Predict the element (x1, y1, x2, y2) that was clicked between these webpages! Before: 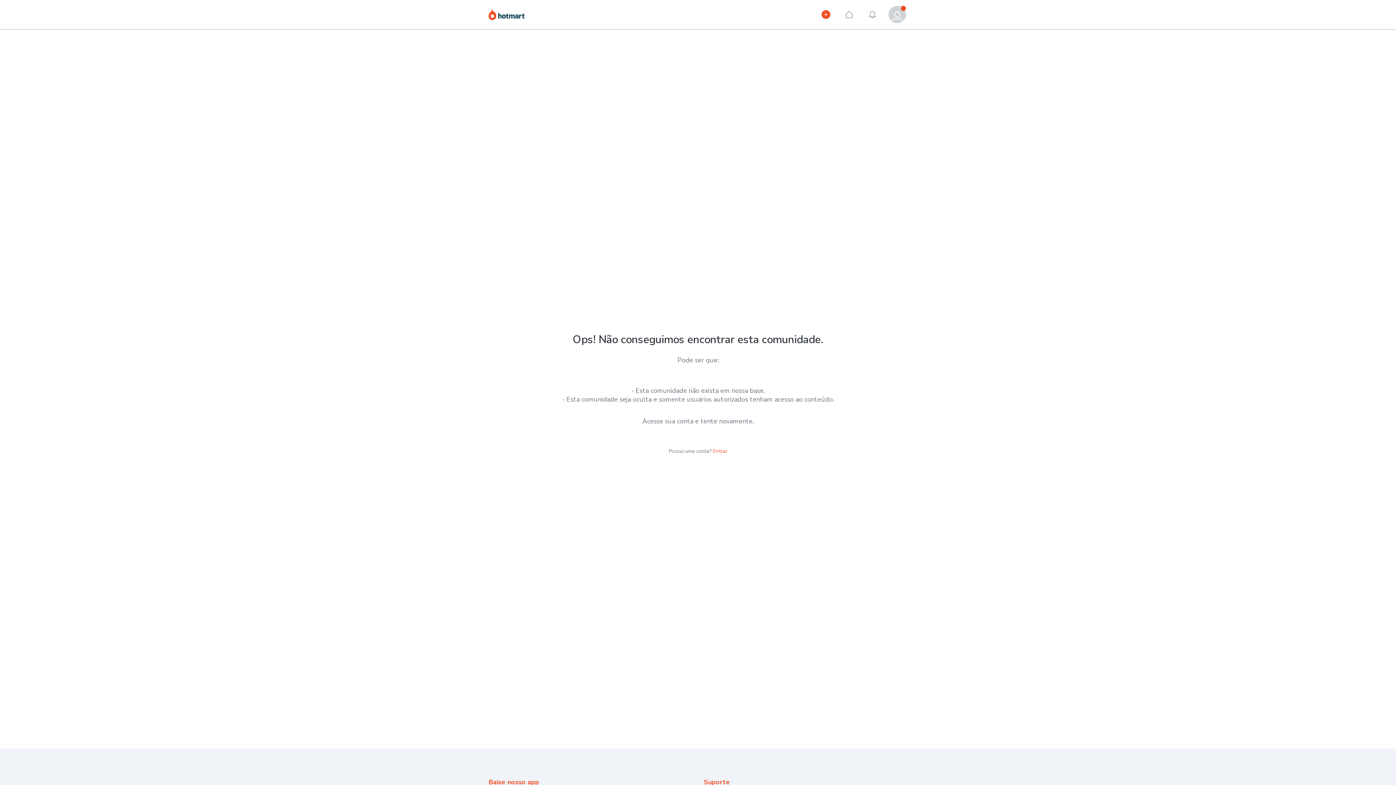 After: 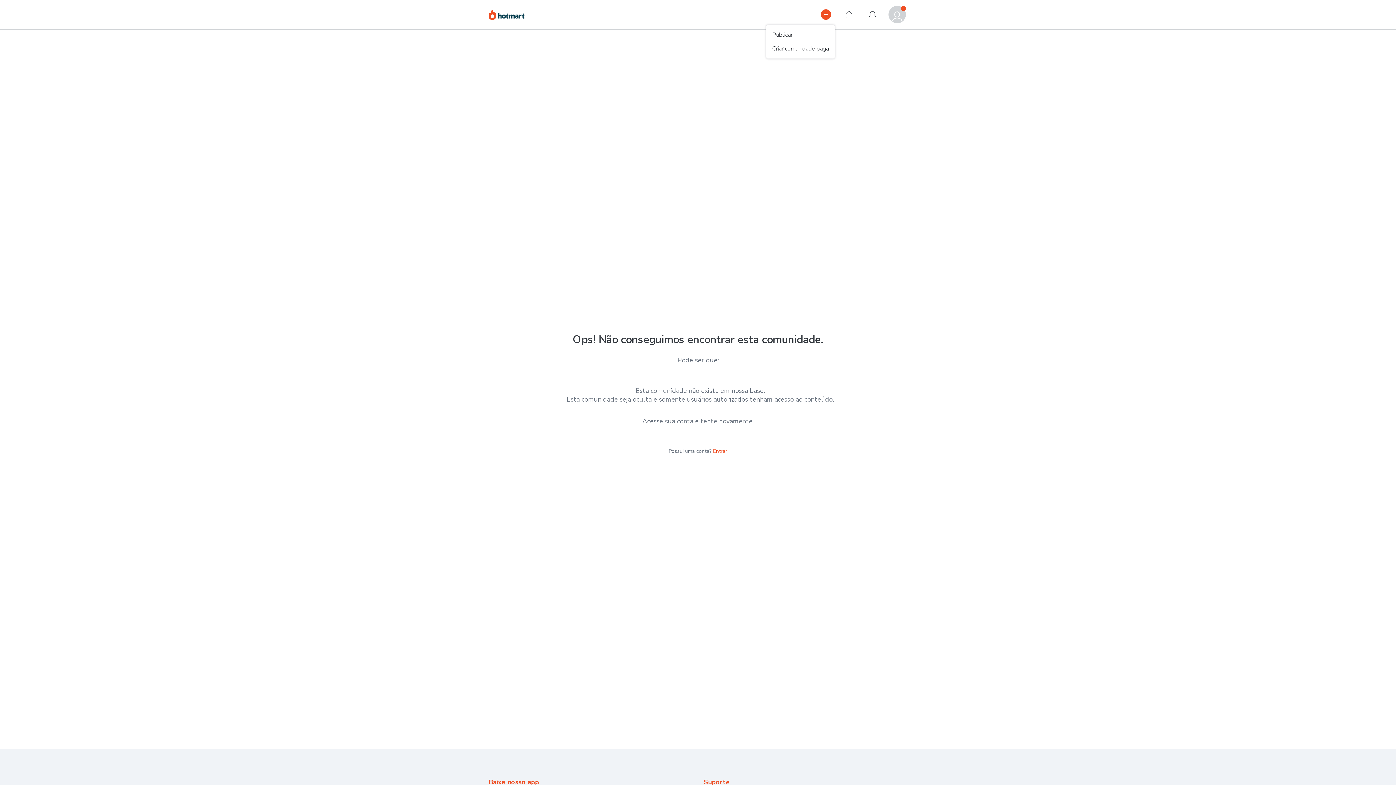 Action: bbox: (817, 5, 834, 23) label: Publicar

Publicar